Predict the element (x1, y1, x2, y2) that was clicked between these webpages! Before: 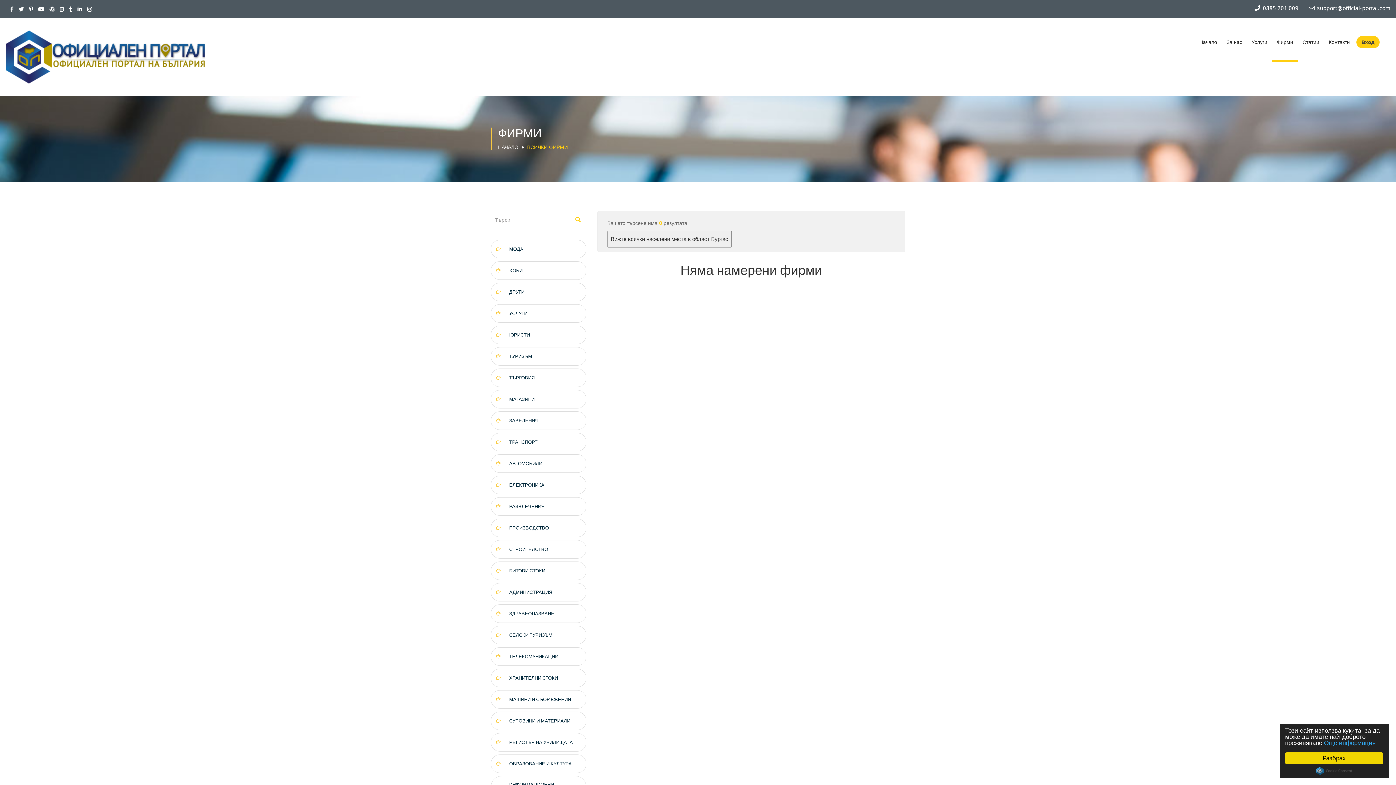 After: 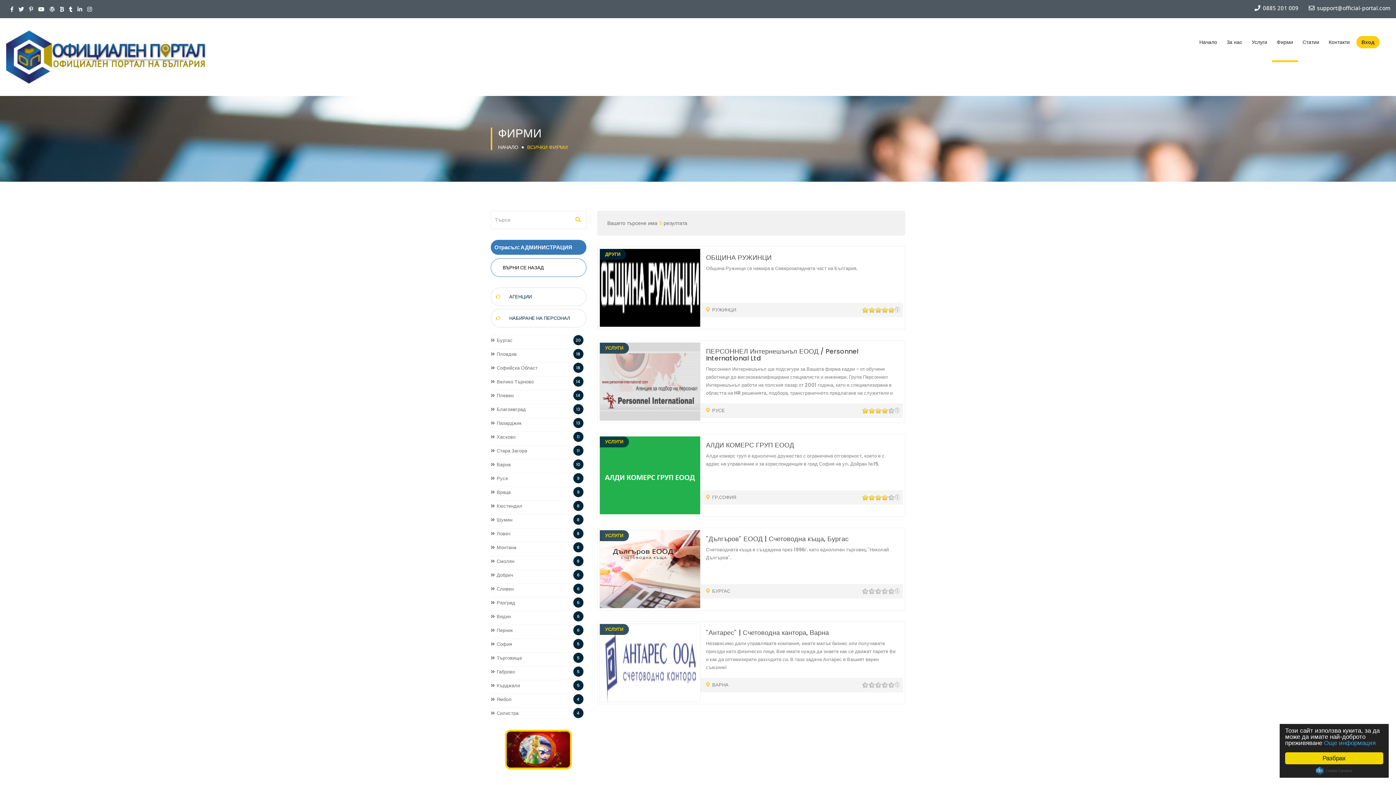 Action: label: АДМИНИСТРАЦИЯ bbox: (490, 583, 586, 601)